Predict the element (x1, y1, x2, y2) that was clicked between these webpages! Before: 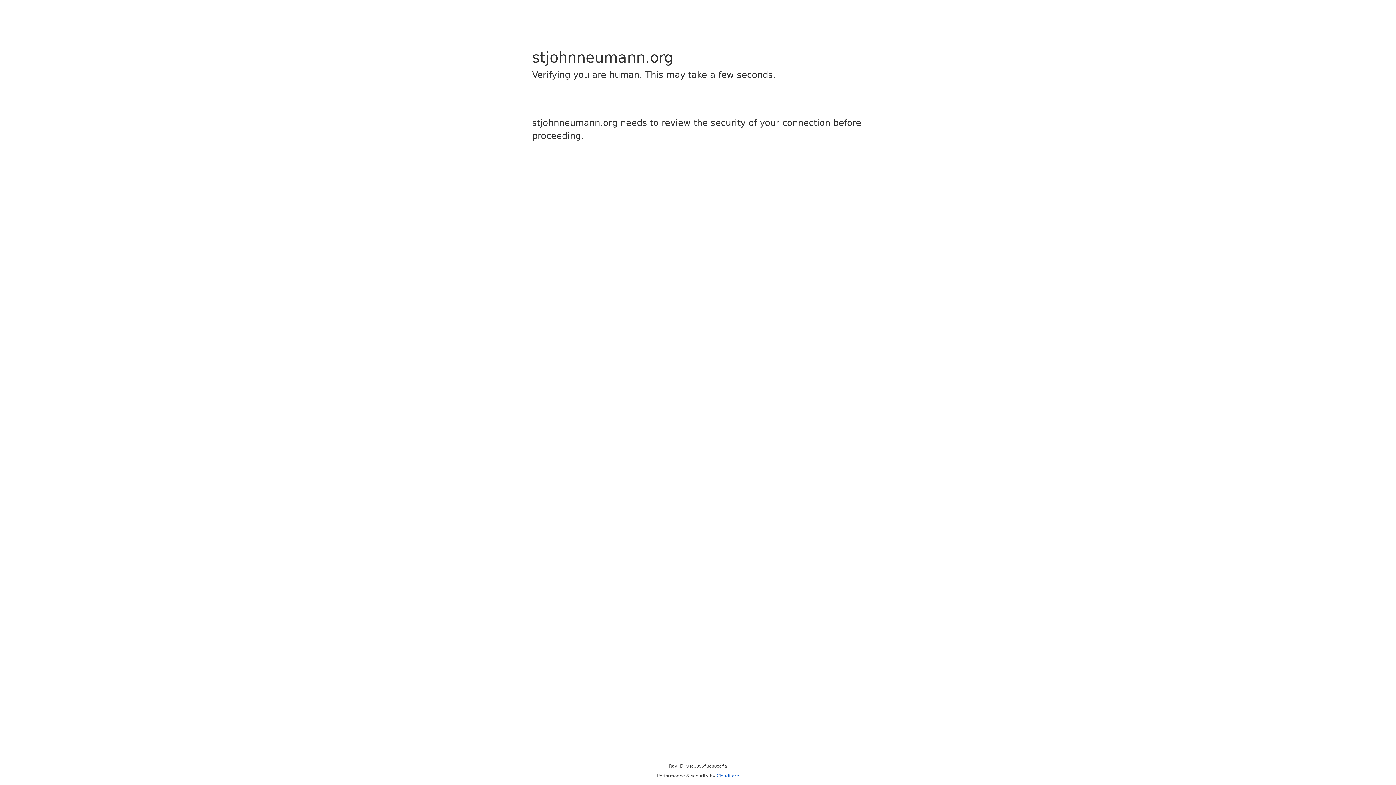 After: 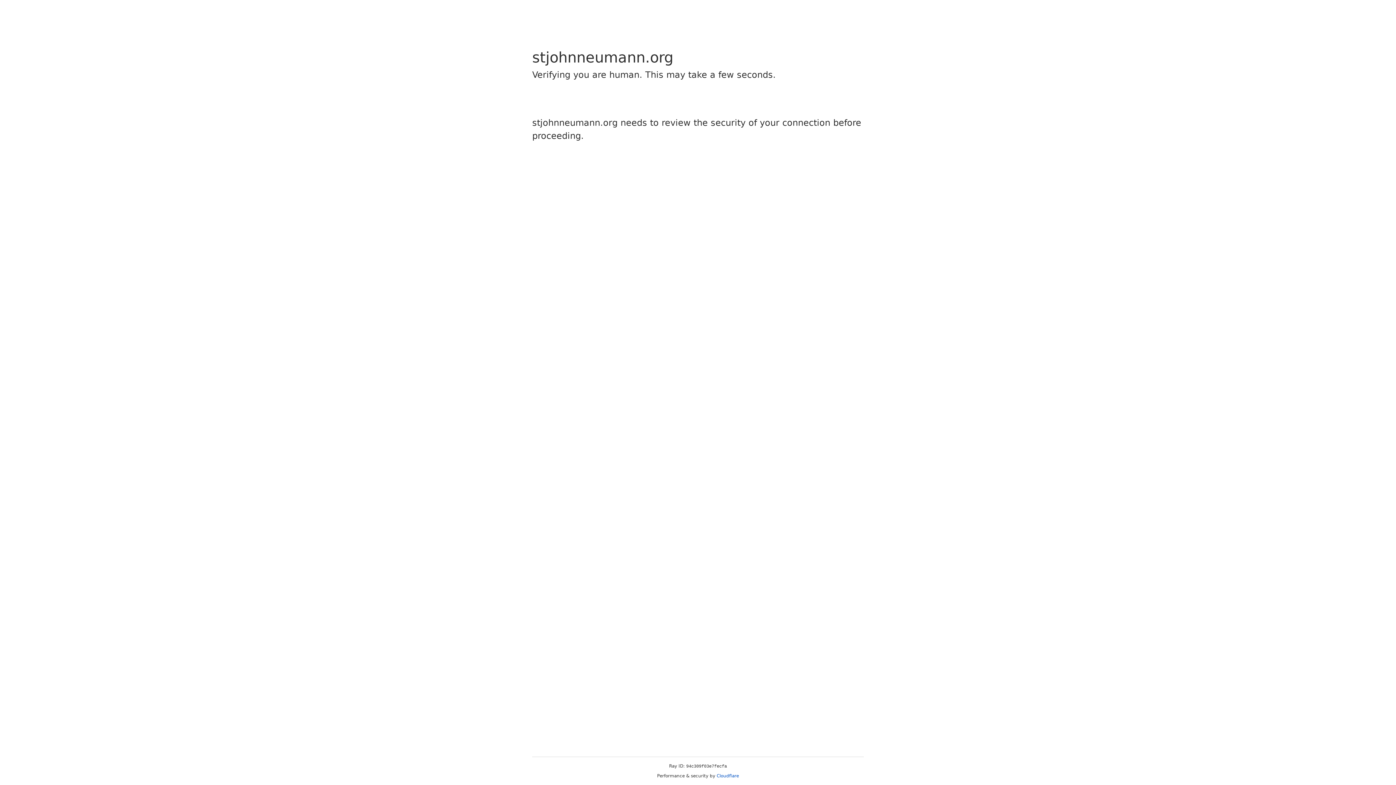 Action: bbox: (716, 773, 739, 778) label: Cloudflare